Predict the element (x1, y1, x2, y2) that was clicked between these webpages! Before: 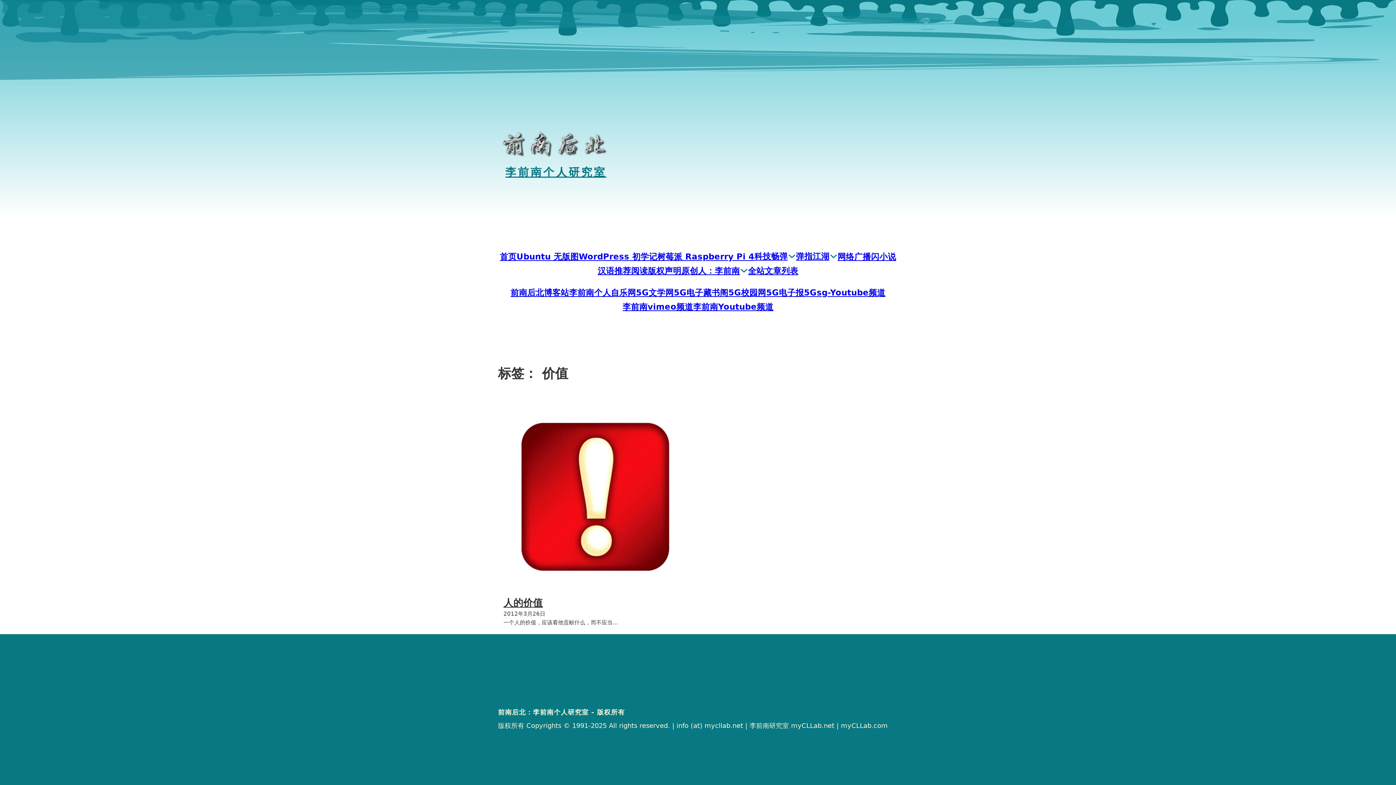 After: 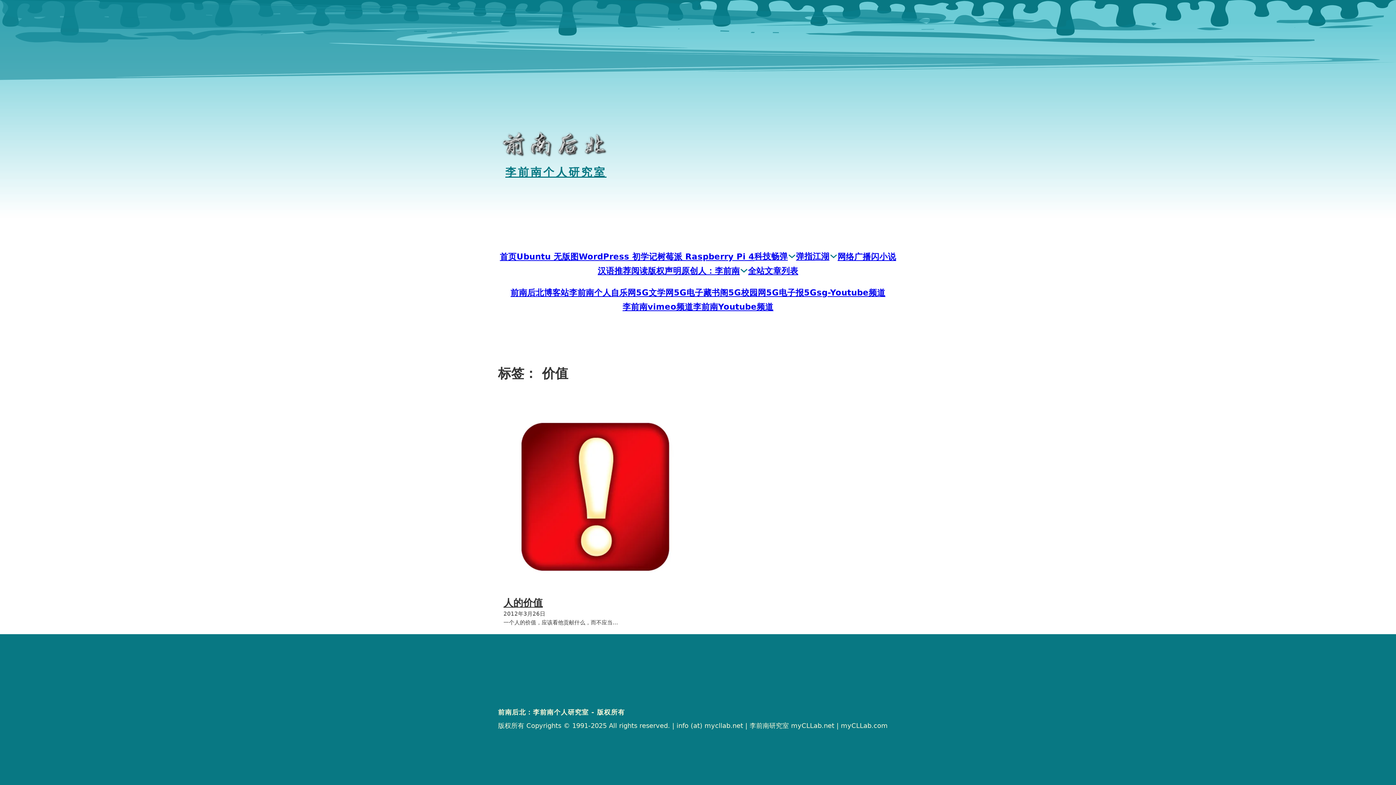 Action: bbox: (510, 285, 569, 299) label: 前南后北博客站